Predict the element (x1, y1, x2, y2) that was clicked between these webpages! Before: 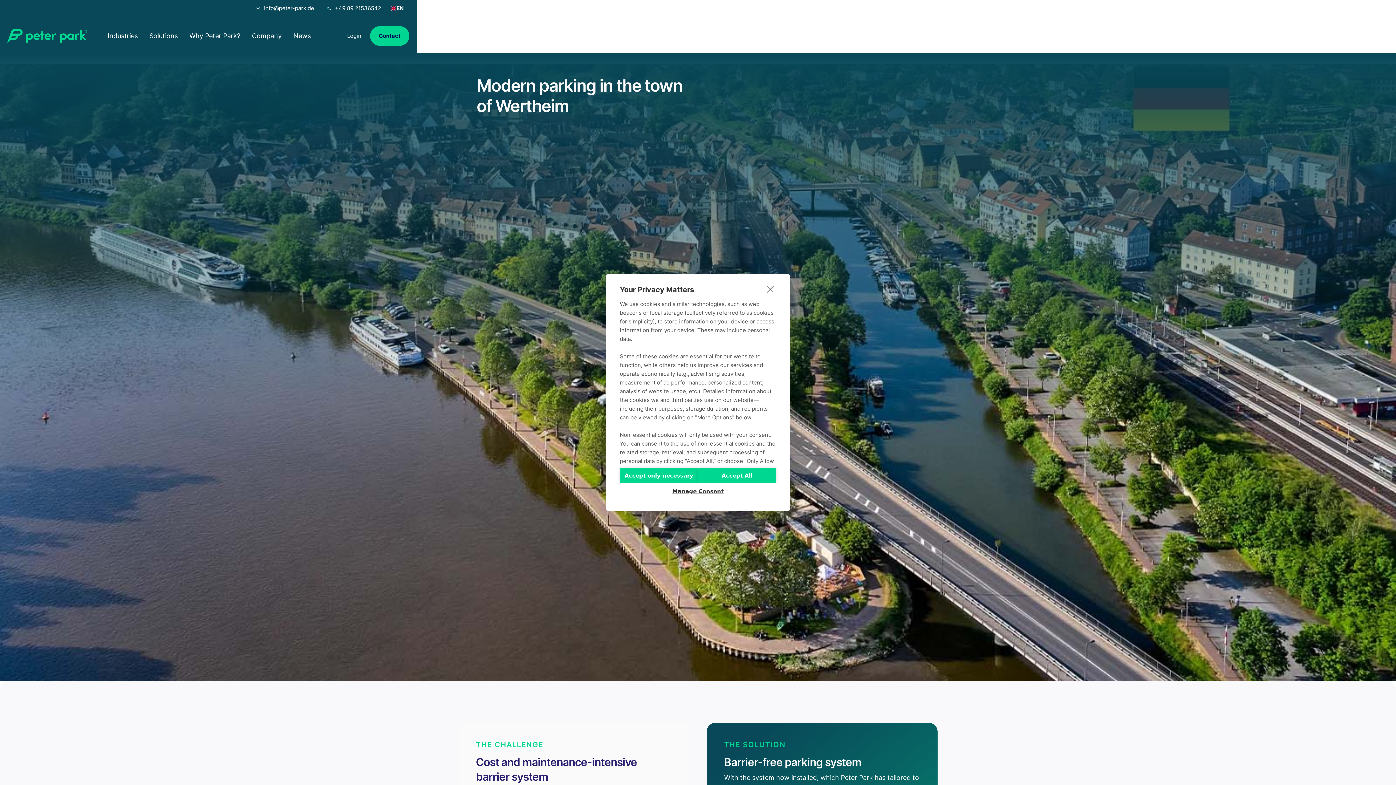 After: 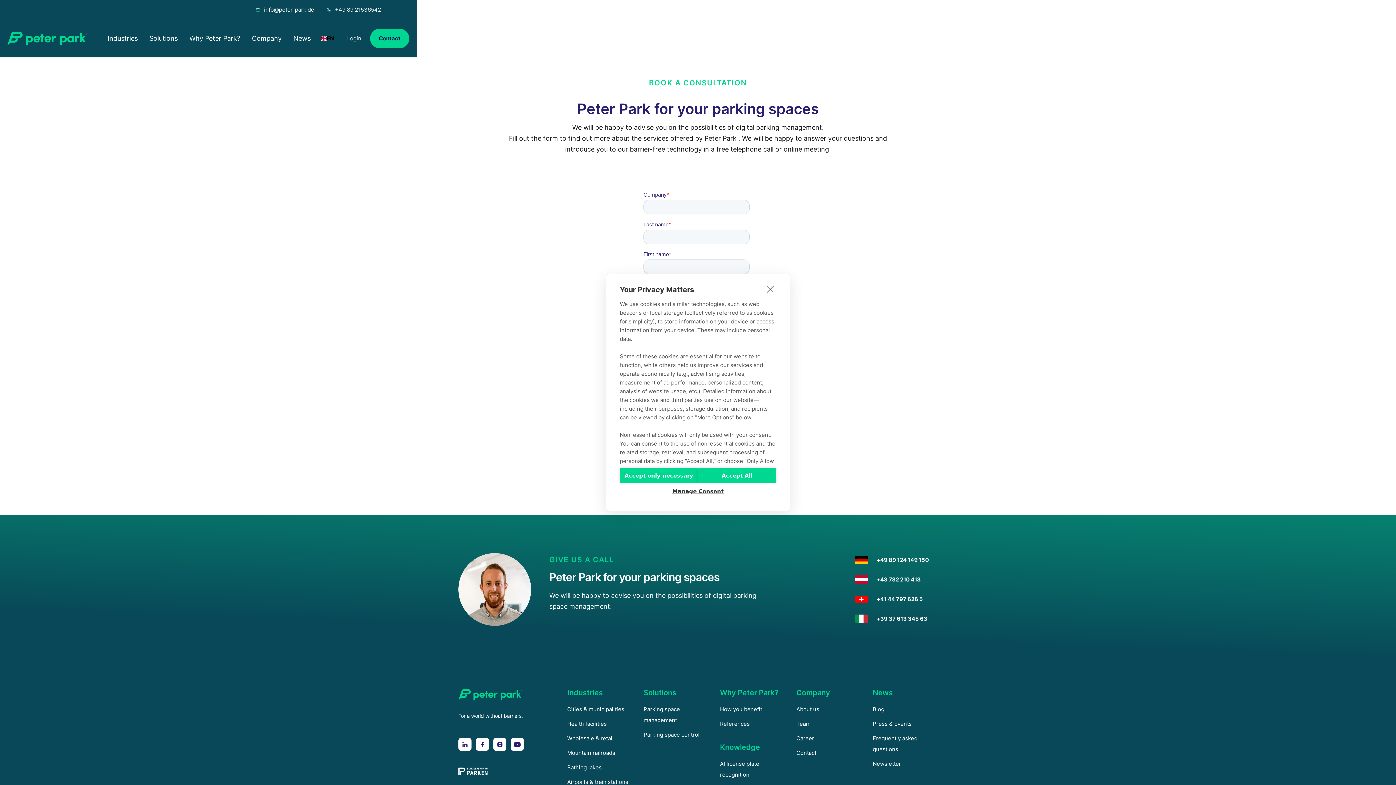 Action: bbox: (370, 26, 409, 45) label: Contact